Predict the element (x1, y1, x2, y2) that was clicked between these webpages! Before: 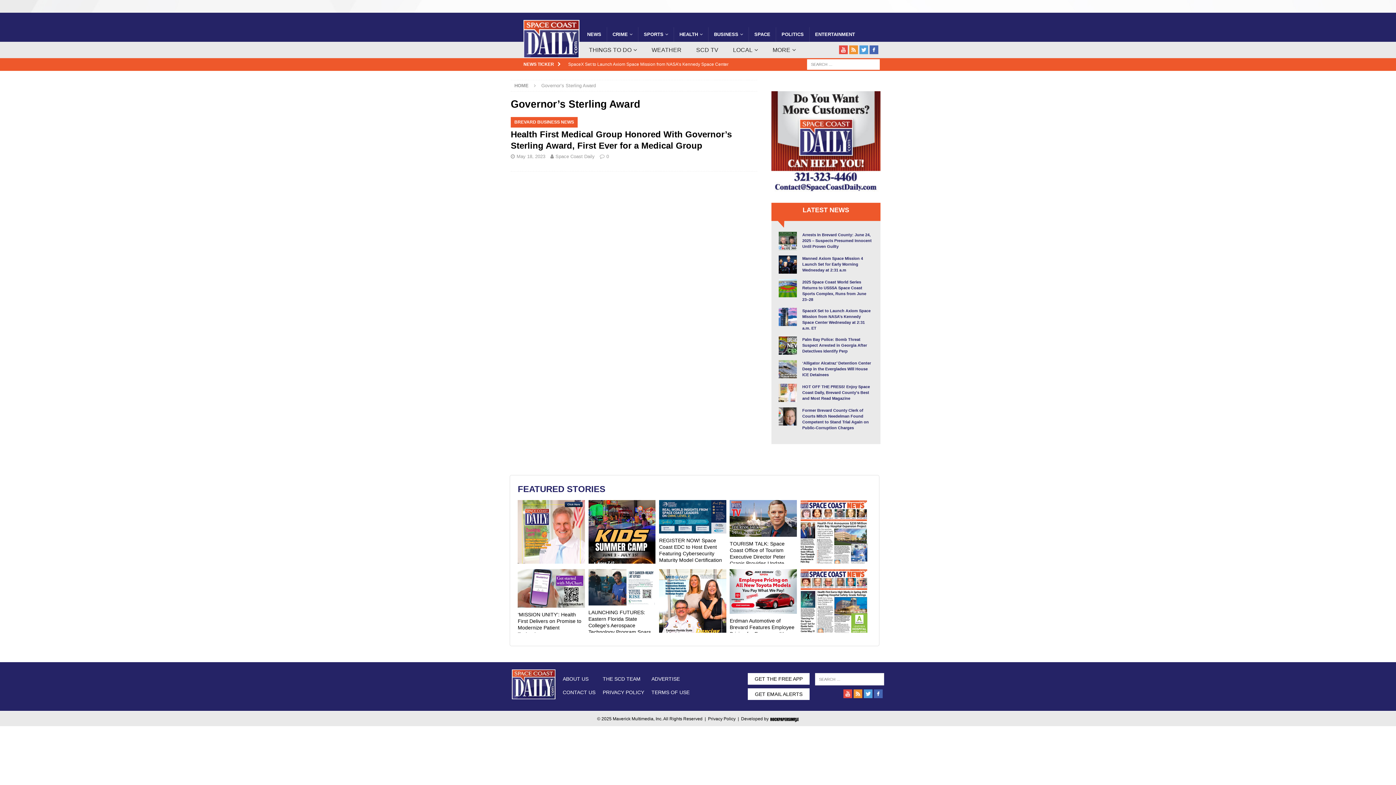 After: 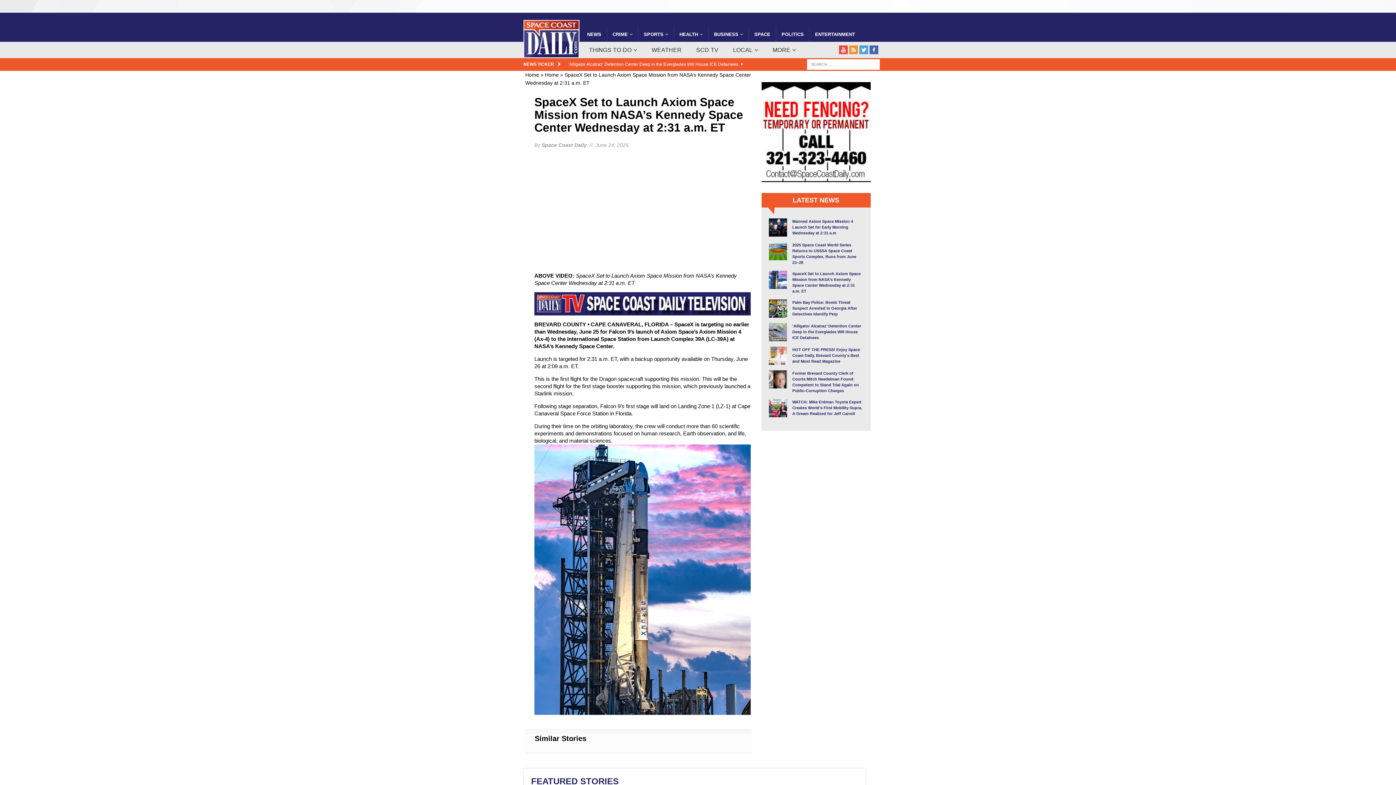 Action: label: SpaceX Set to Launch Axiom Space Mission from NASA’s Kennedy Space Center Wednesday at 2:31 a.m. ET bbox: (778, 307, 873, 331)